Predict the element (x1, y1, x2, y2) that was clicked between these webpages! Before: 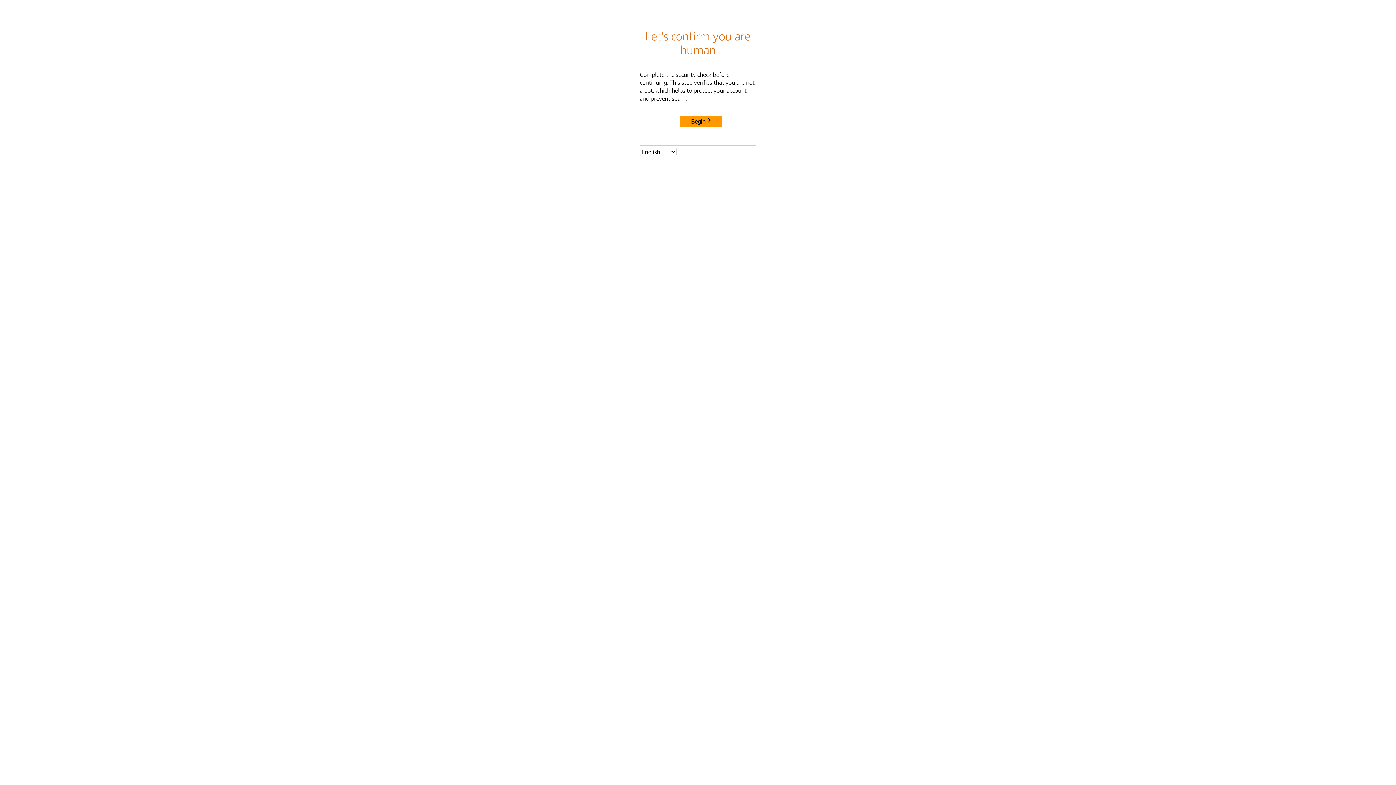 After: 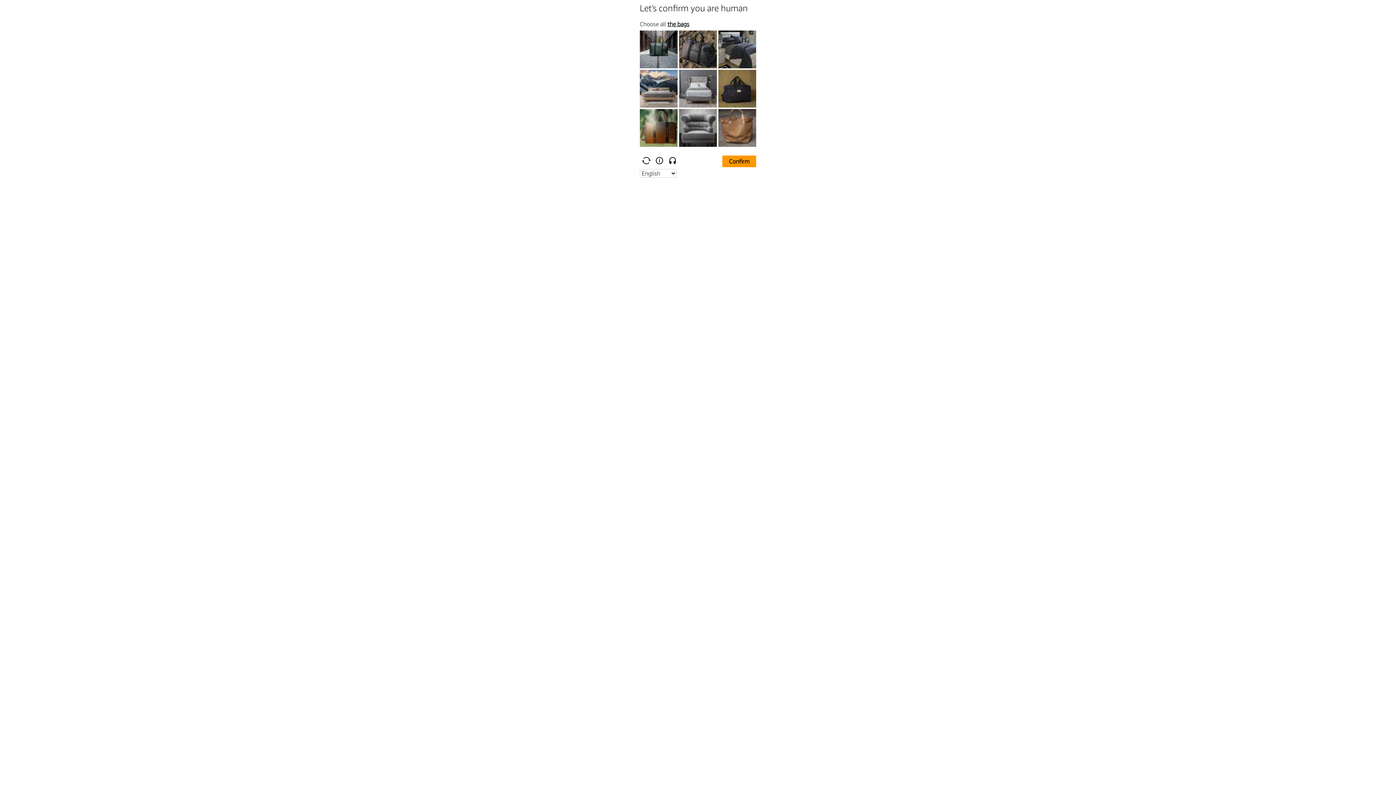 Action: bbox: (680, 115, 722, 127) label: Begin